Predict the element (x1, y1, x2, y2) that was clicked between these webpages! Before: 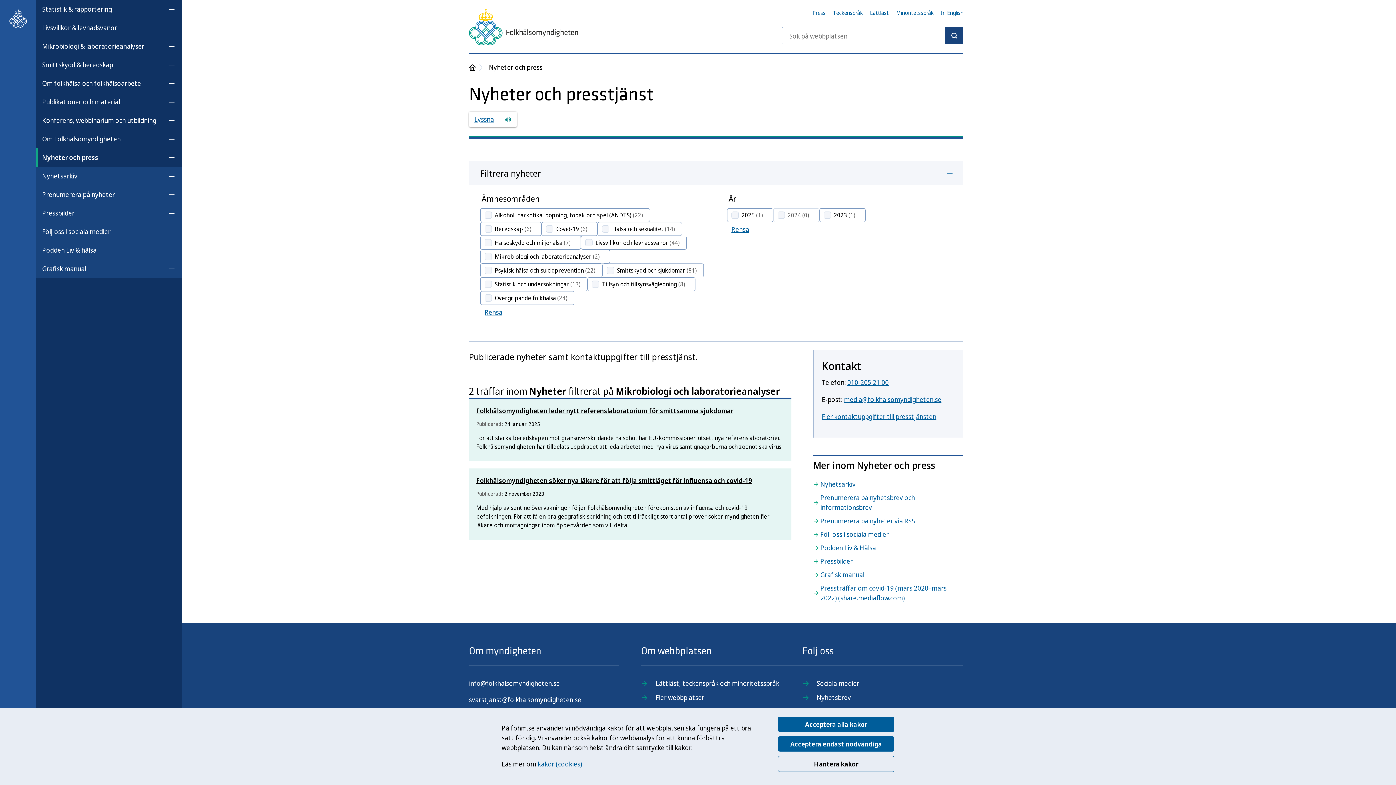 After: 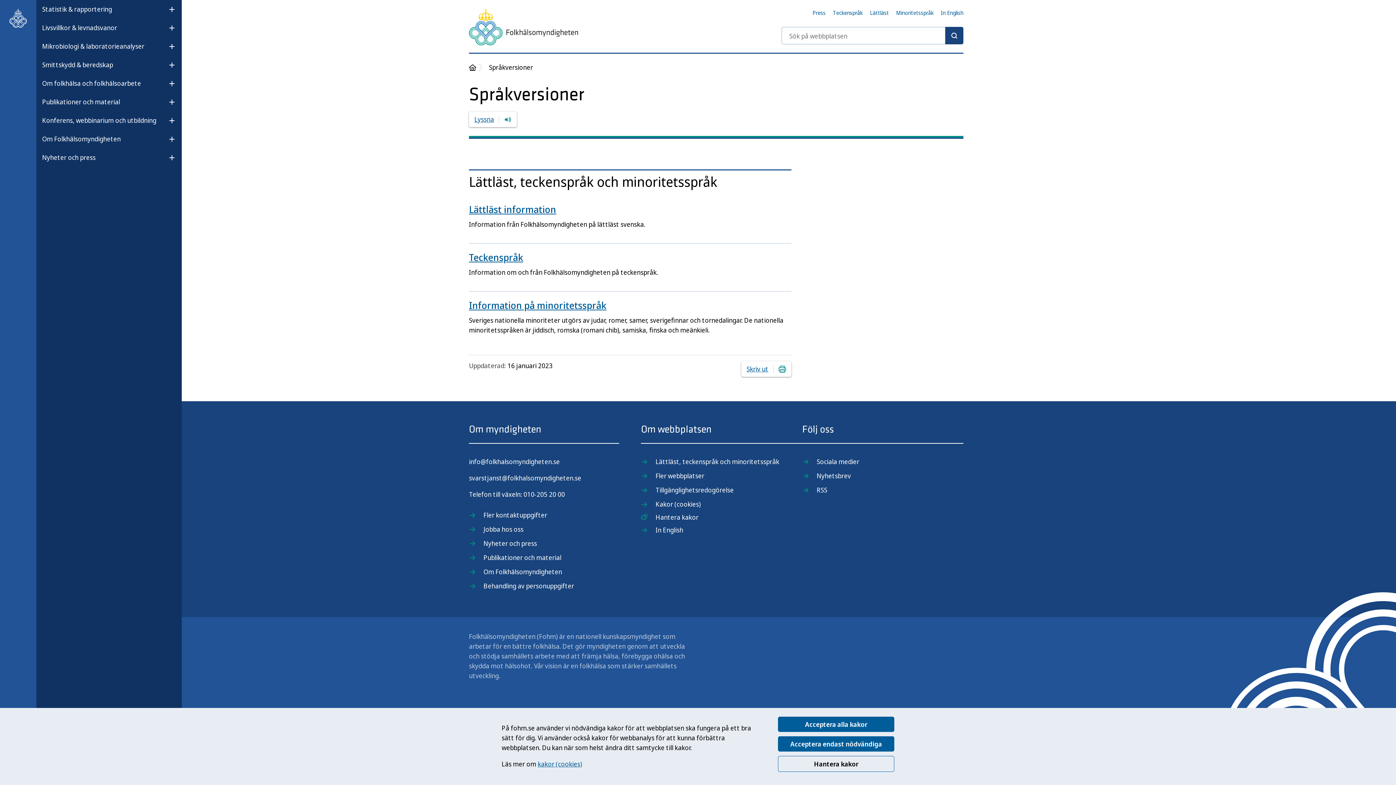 Action: label: Lättläst, teckenspråk och minoritetsspråk bbox: (655, 678, 779, 688)